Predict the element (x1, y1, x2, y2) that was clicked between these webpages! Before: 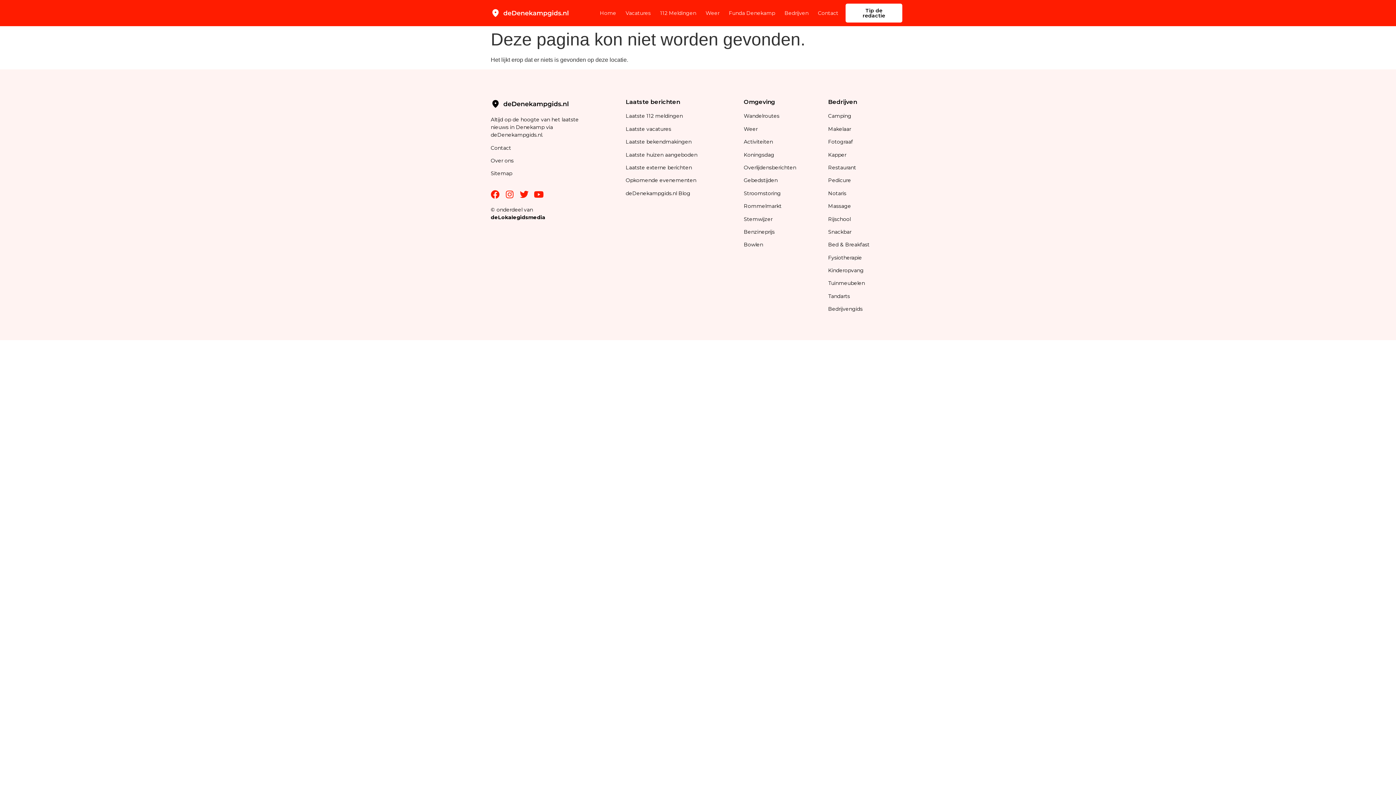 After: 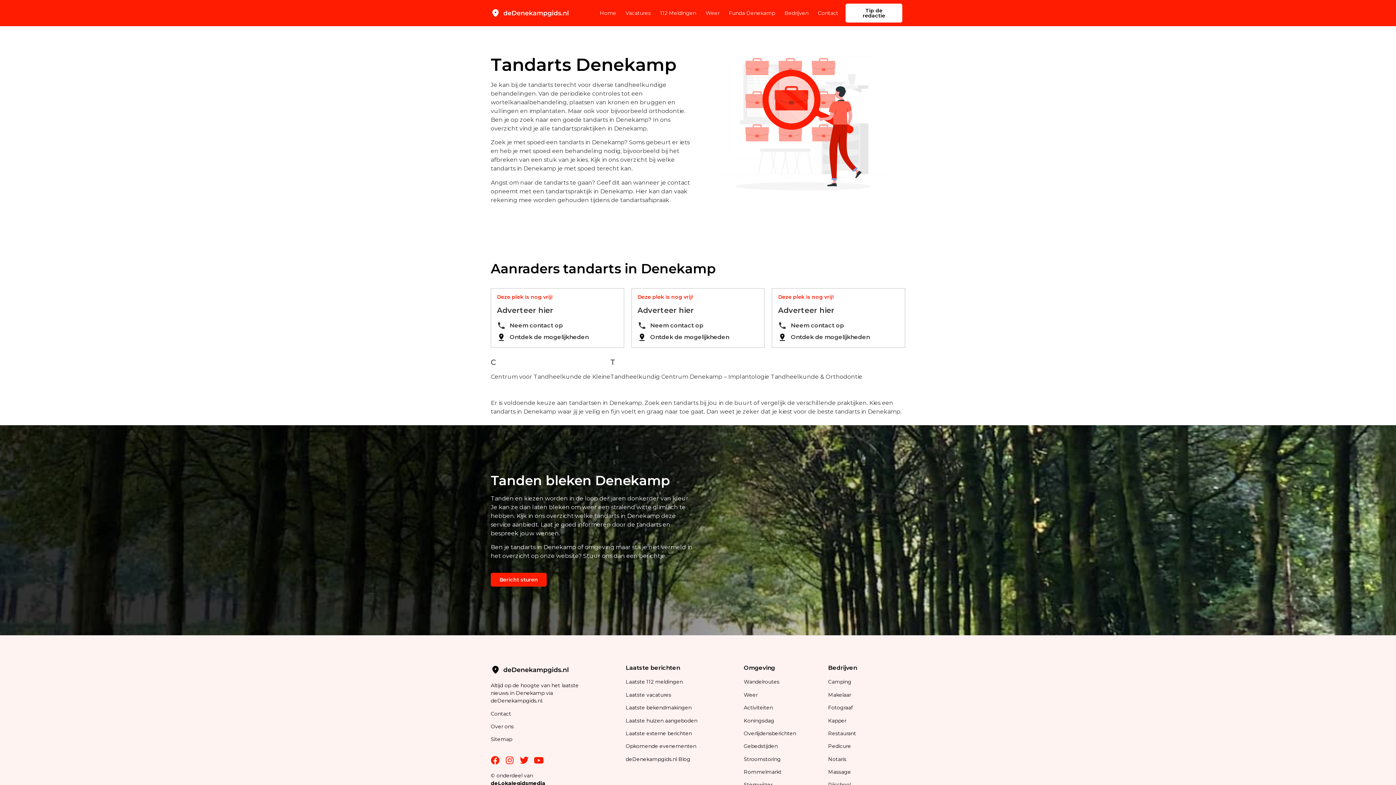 Action: label: Tandarts bbox: (828, 293, 850, 299)